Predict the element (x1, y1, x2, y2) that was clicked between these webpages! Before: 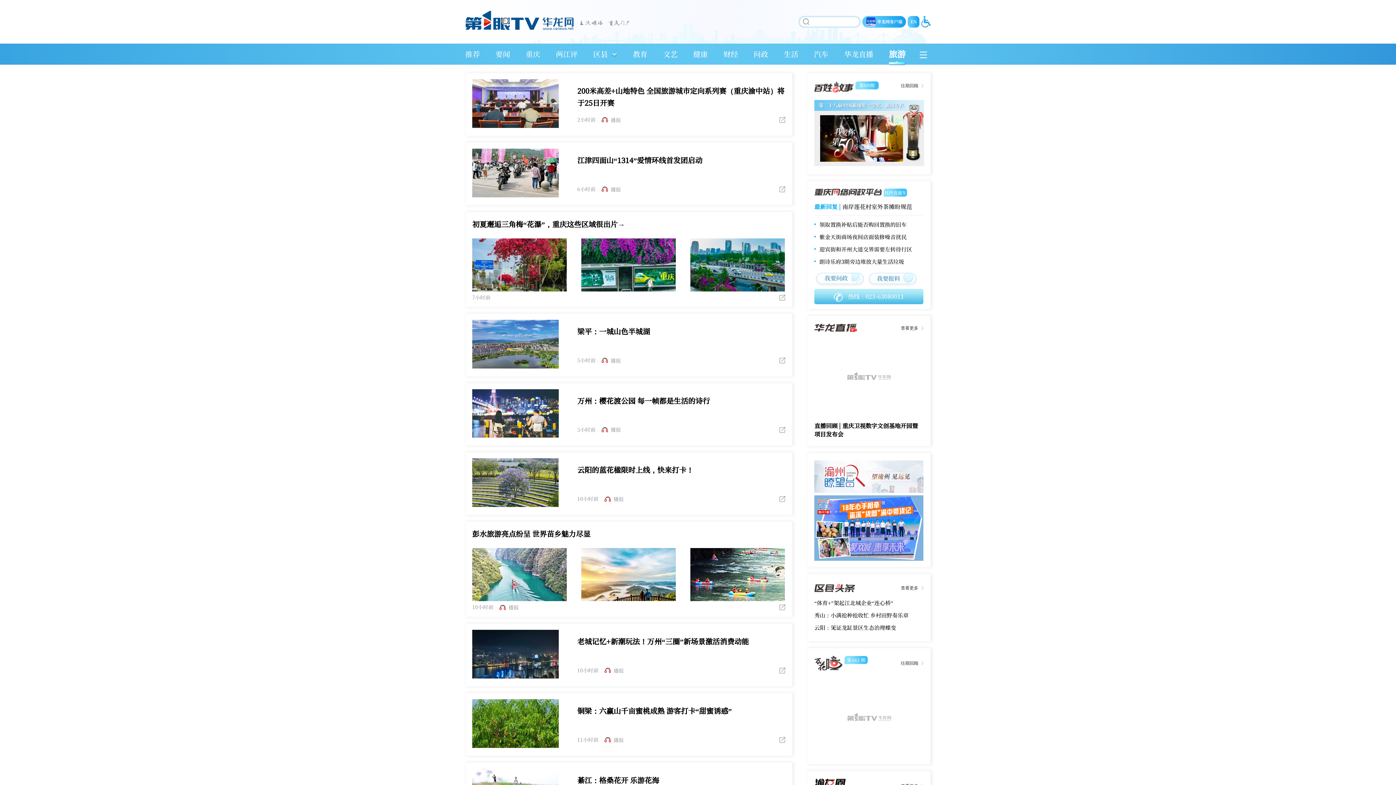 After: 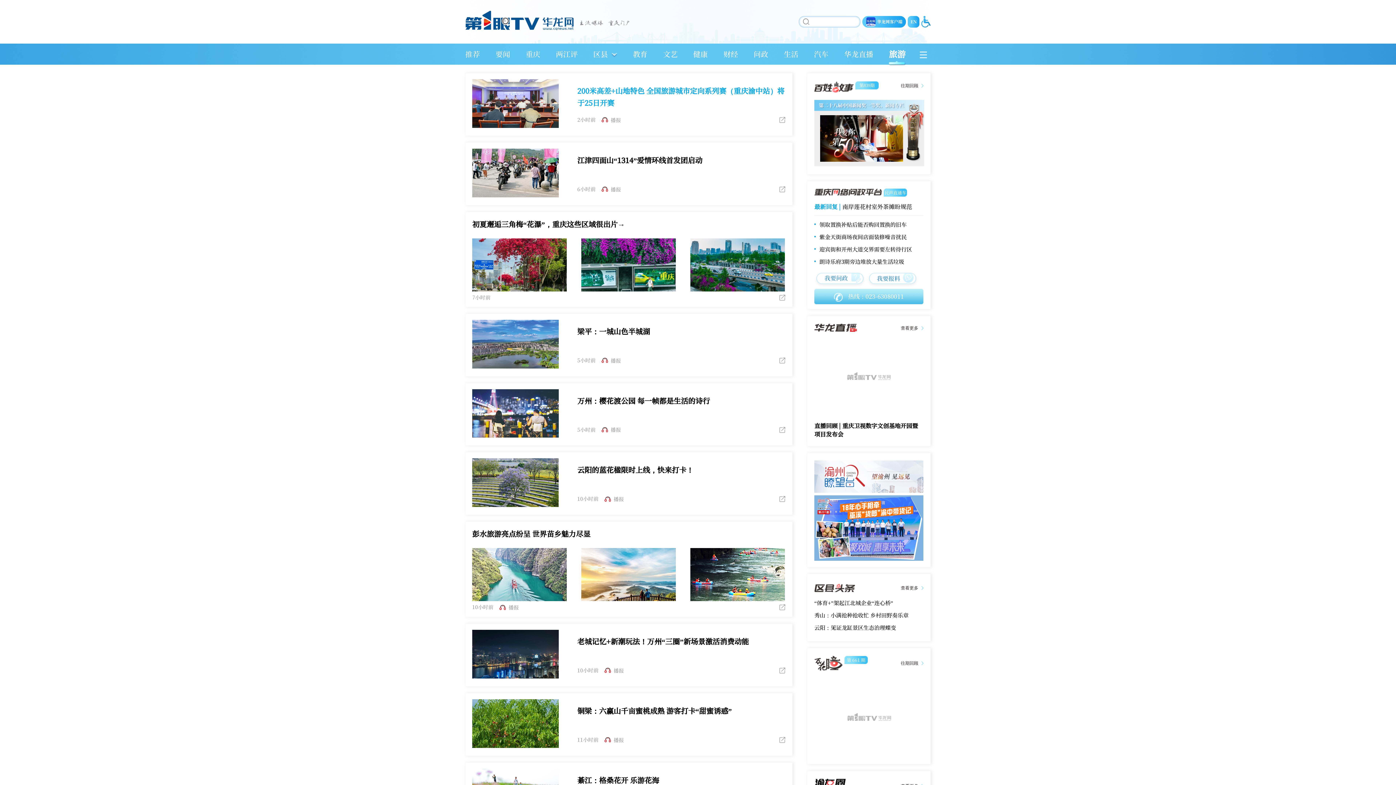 Action: label: 200米高差+山地特色 全国旅游城市定向系列赛（重庆渝中站）将于25日开赛 bbox: (577, 79, 785, 113)